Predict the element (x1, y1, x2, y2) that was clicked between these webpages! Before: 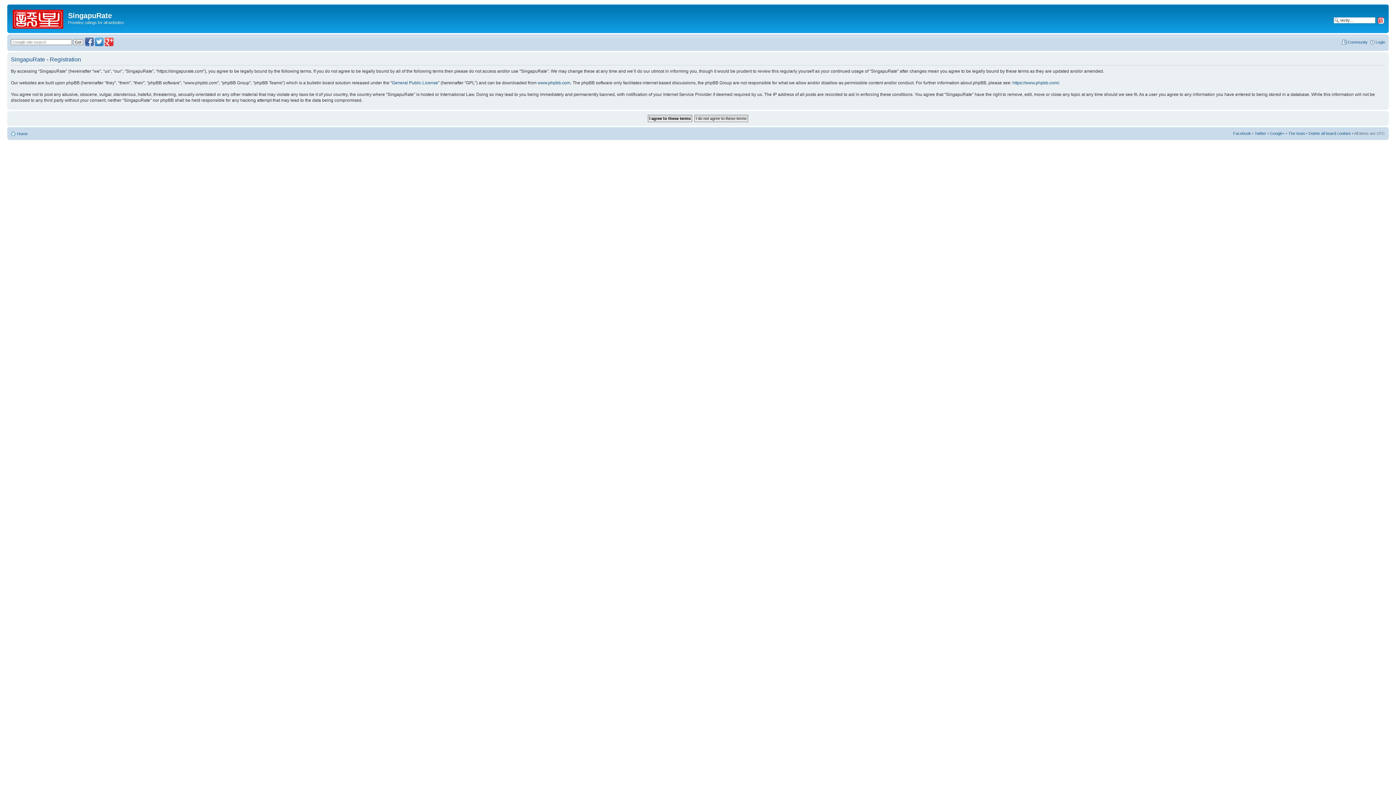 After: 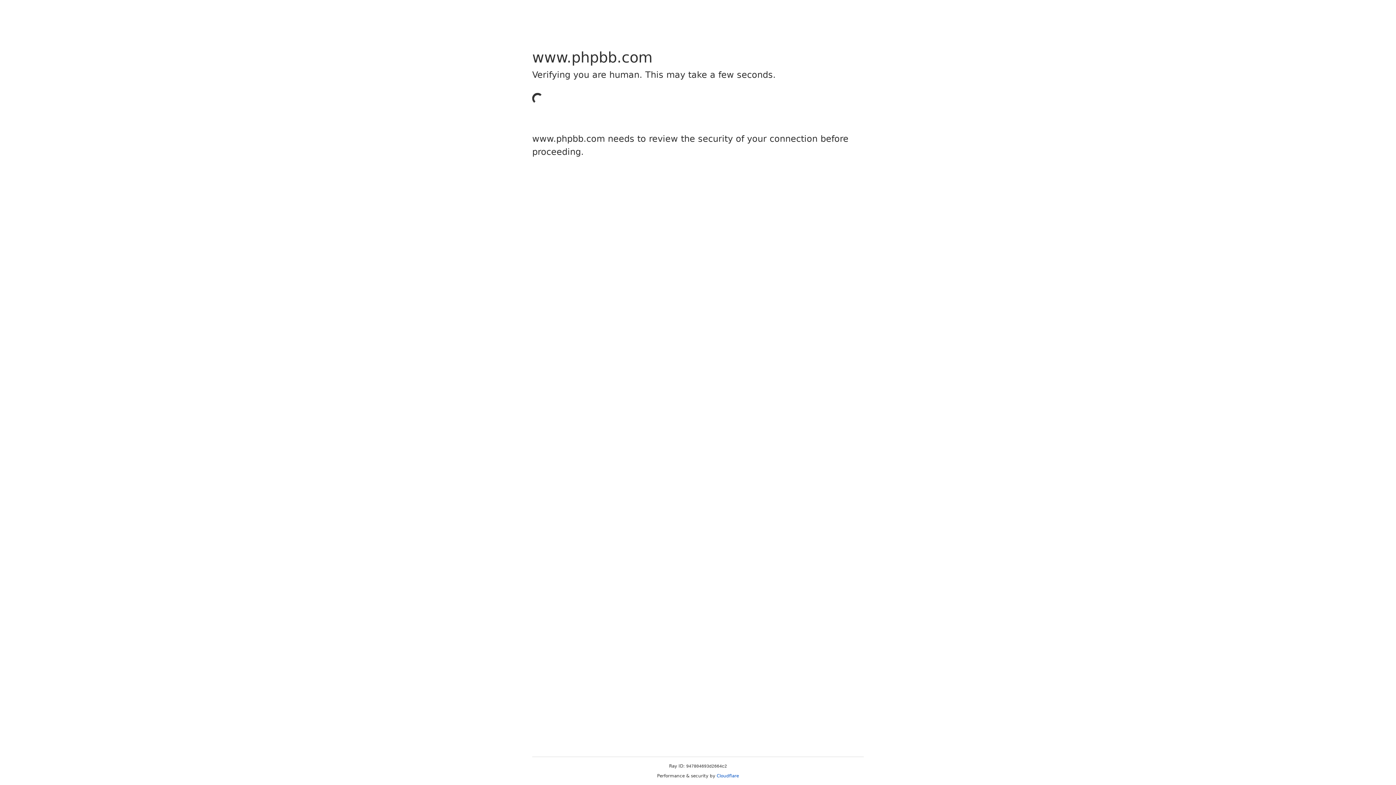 Action: bbox: (537, 80, 570, 85) label: www.phpbb.com